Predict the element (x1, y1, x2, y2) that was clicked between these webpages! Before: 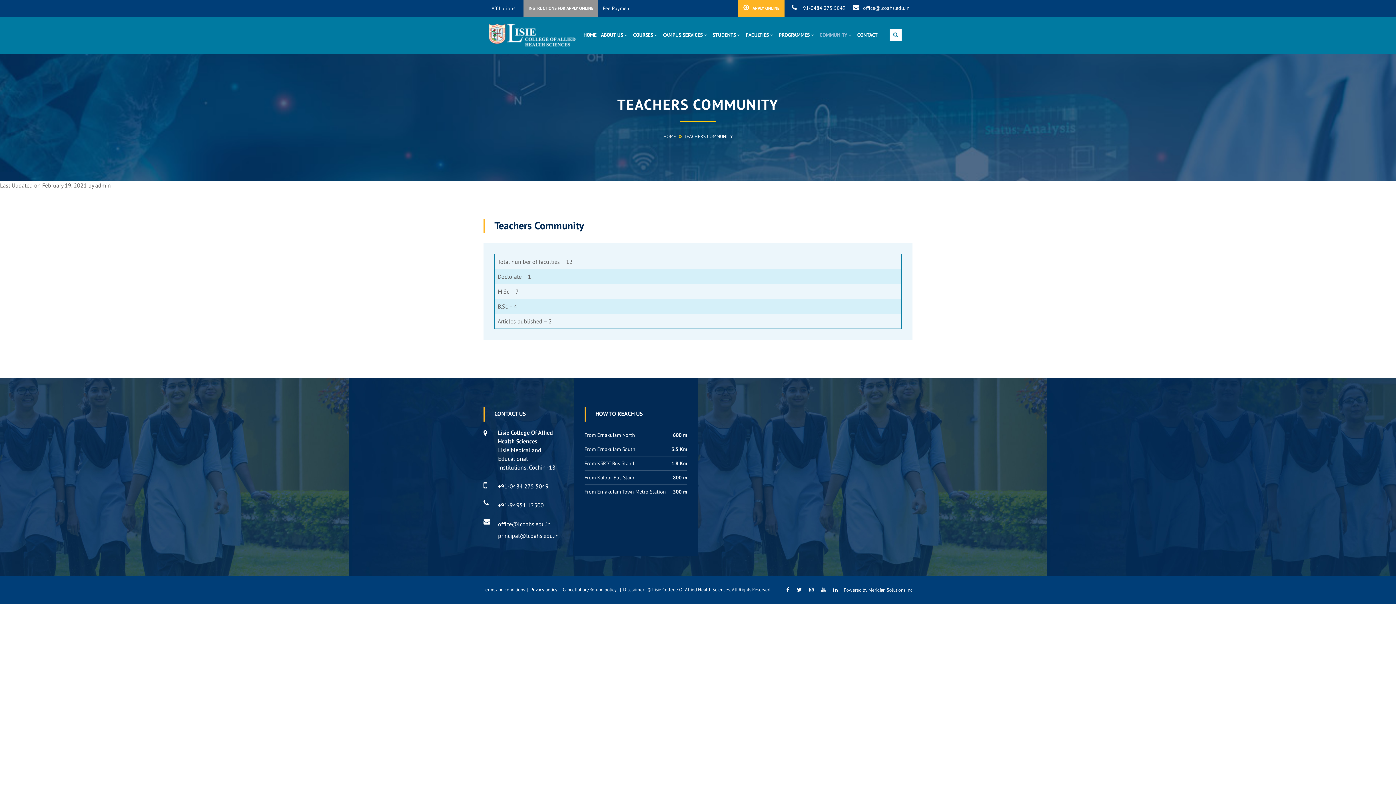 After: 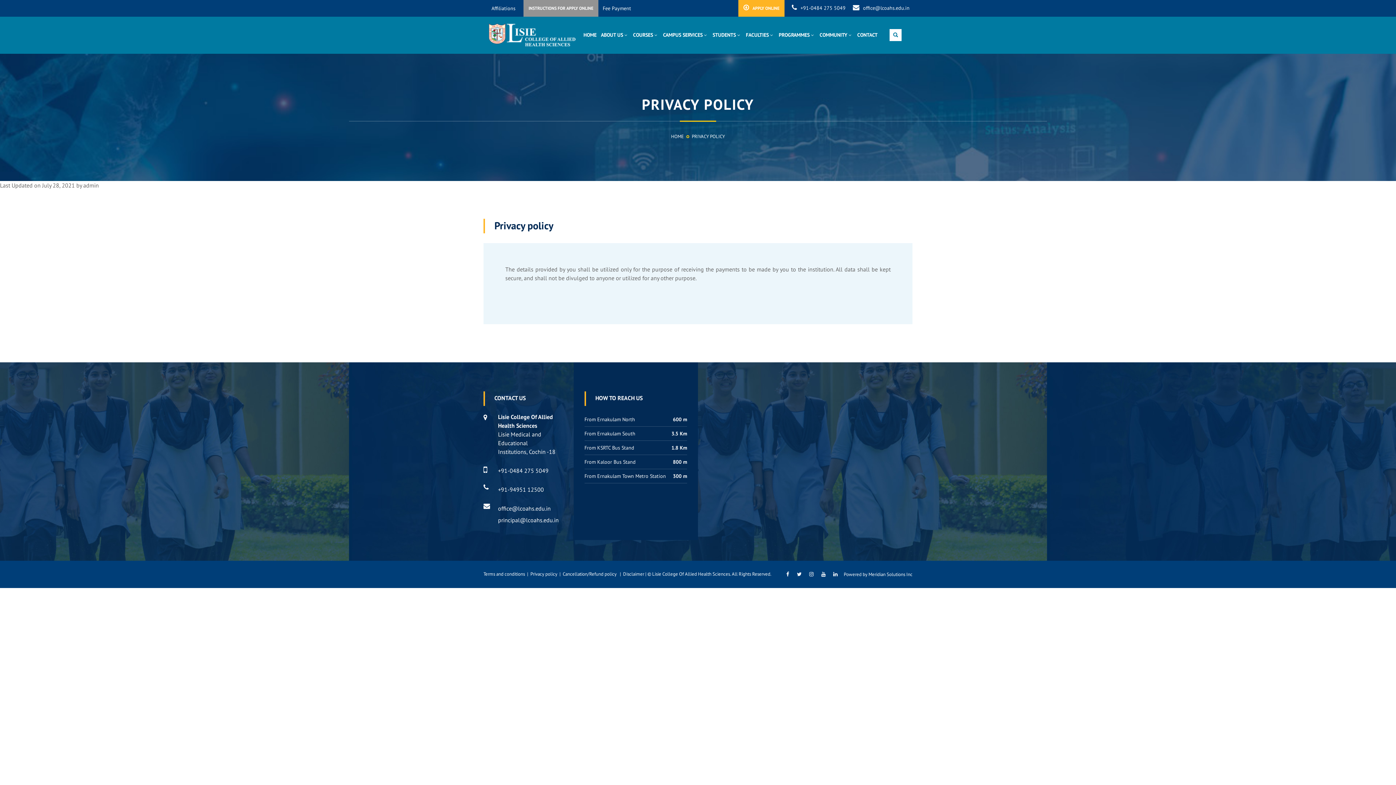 Action: bbox: (530, 586, 559, 593) label: Privacy policy  